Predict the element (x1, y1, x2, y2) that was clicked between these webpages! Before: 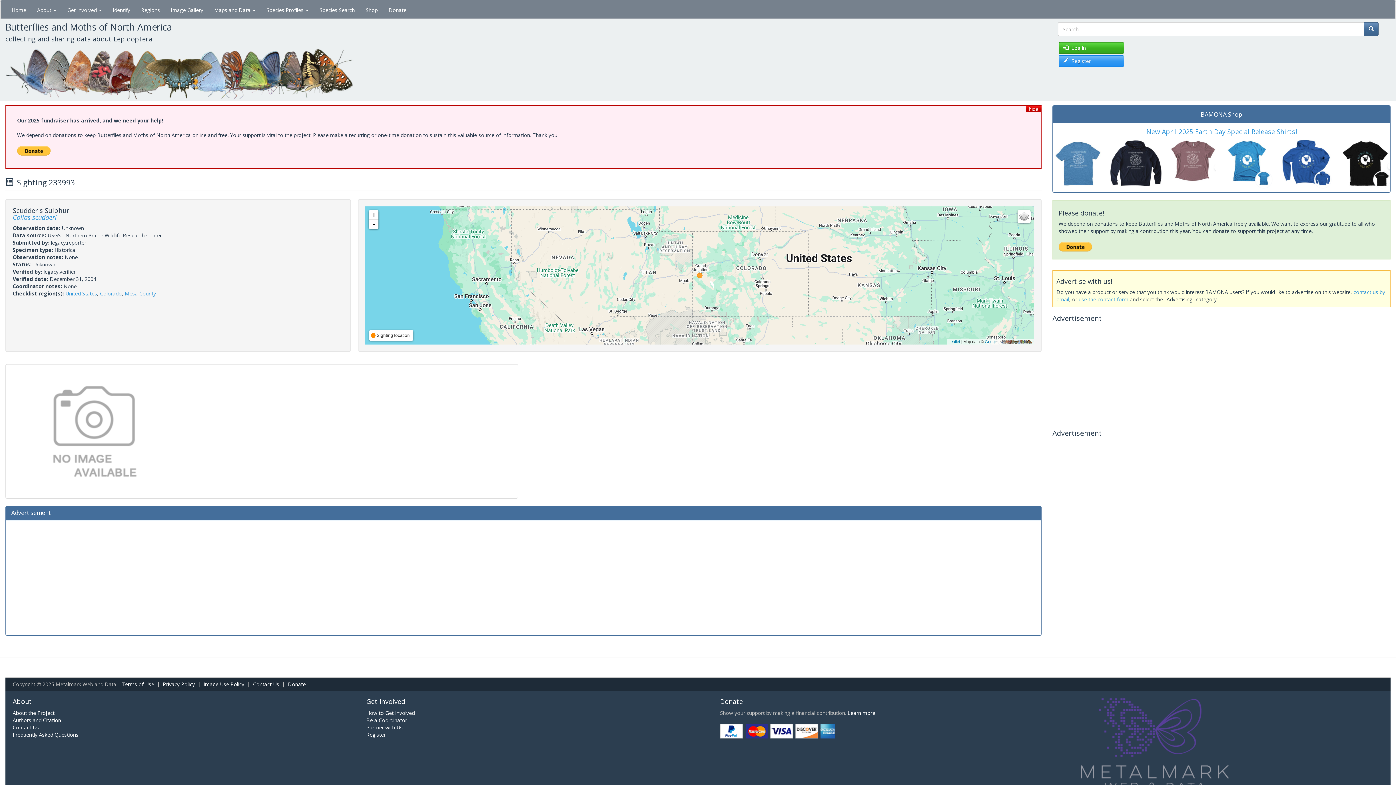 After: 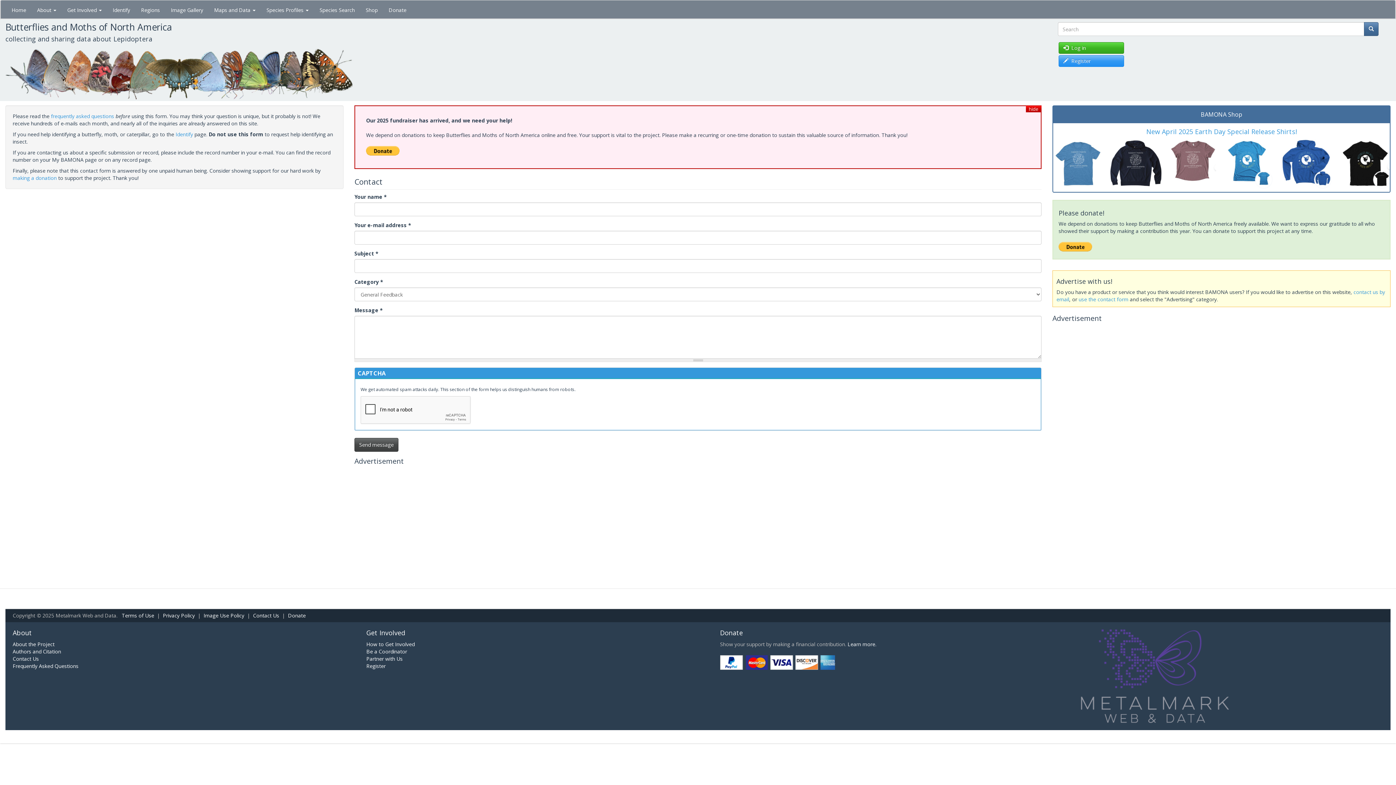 Action: label: Contact Us bbox: (253, 681, 279, 688)